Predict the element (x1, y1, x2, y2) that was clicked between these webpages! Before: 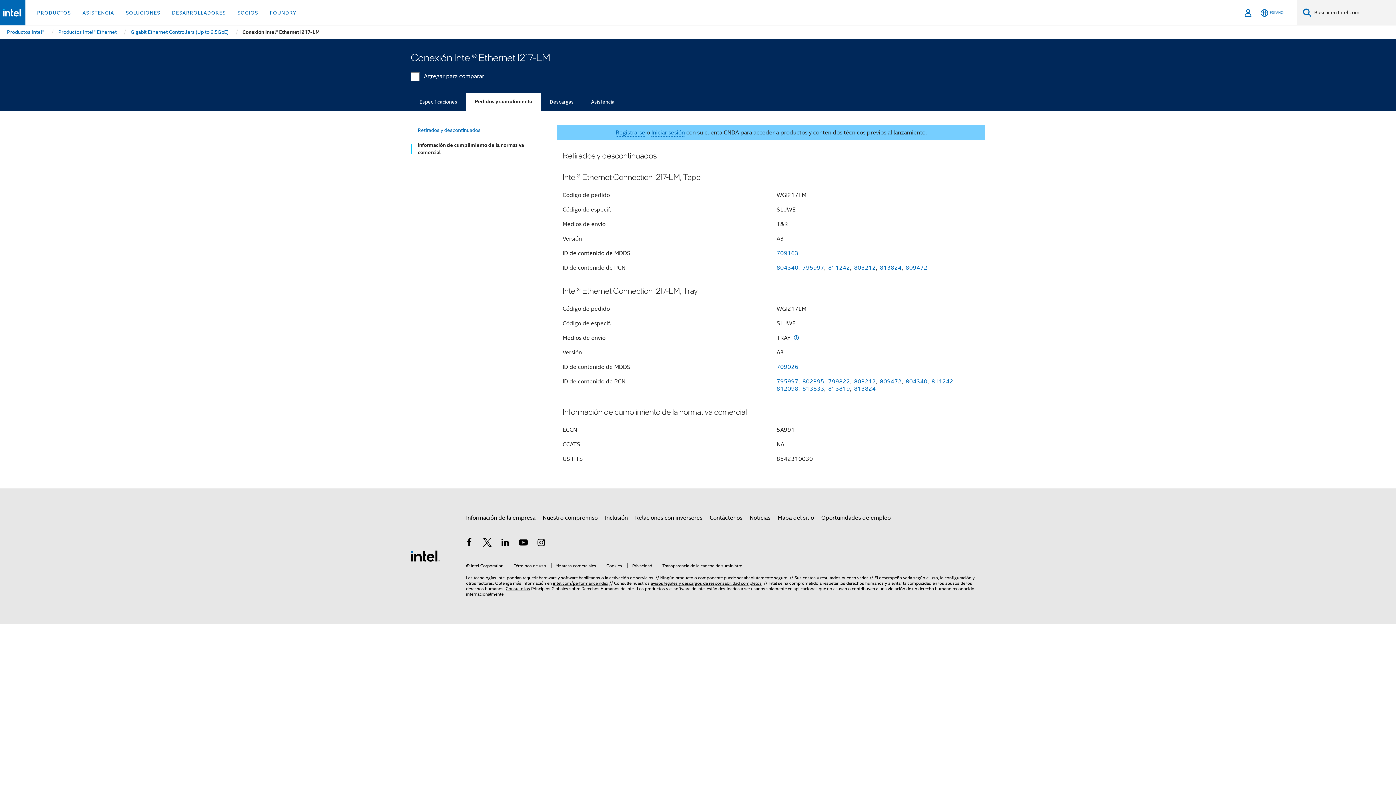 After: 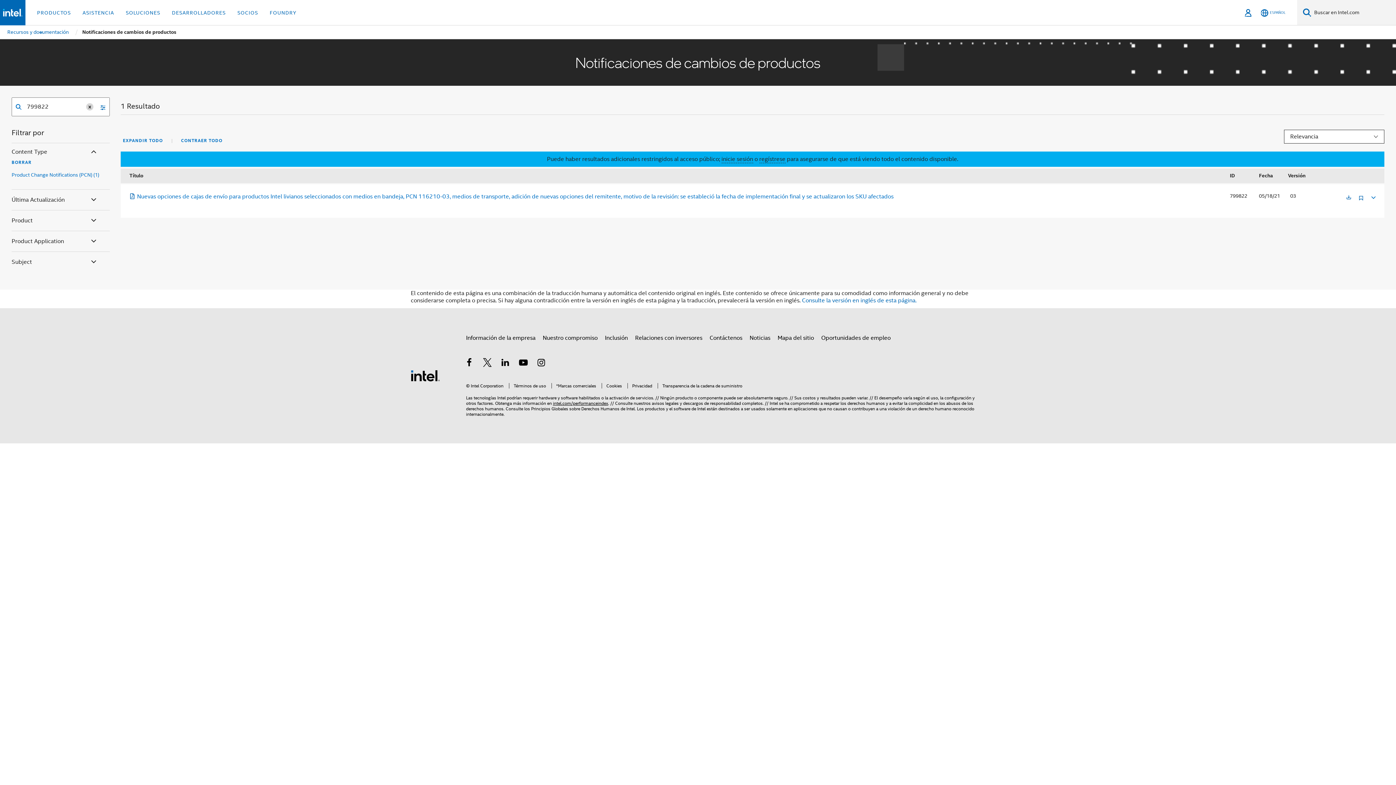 Action: label: 799822 bbox: (828, 378, 850, 385)